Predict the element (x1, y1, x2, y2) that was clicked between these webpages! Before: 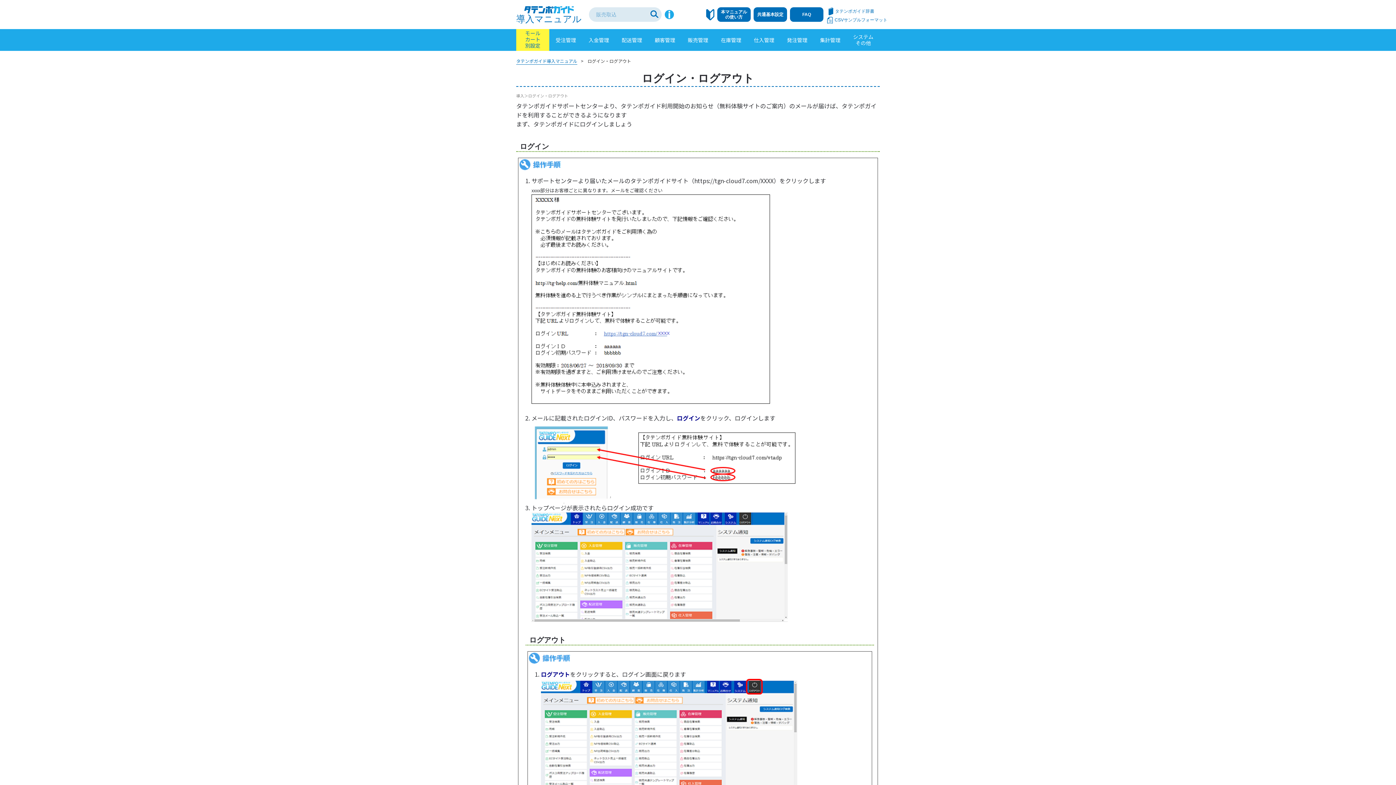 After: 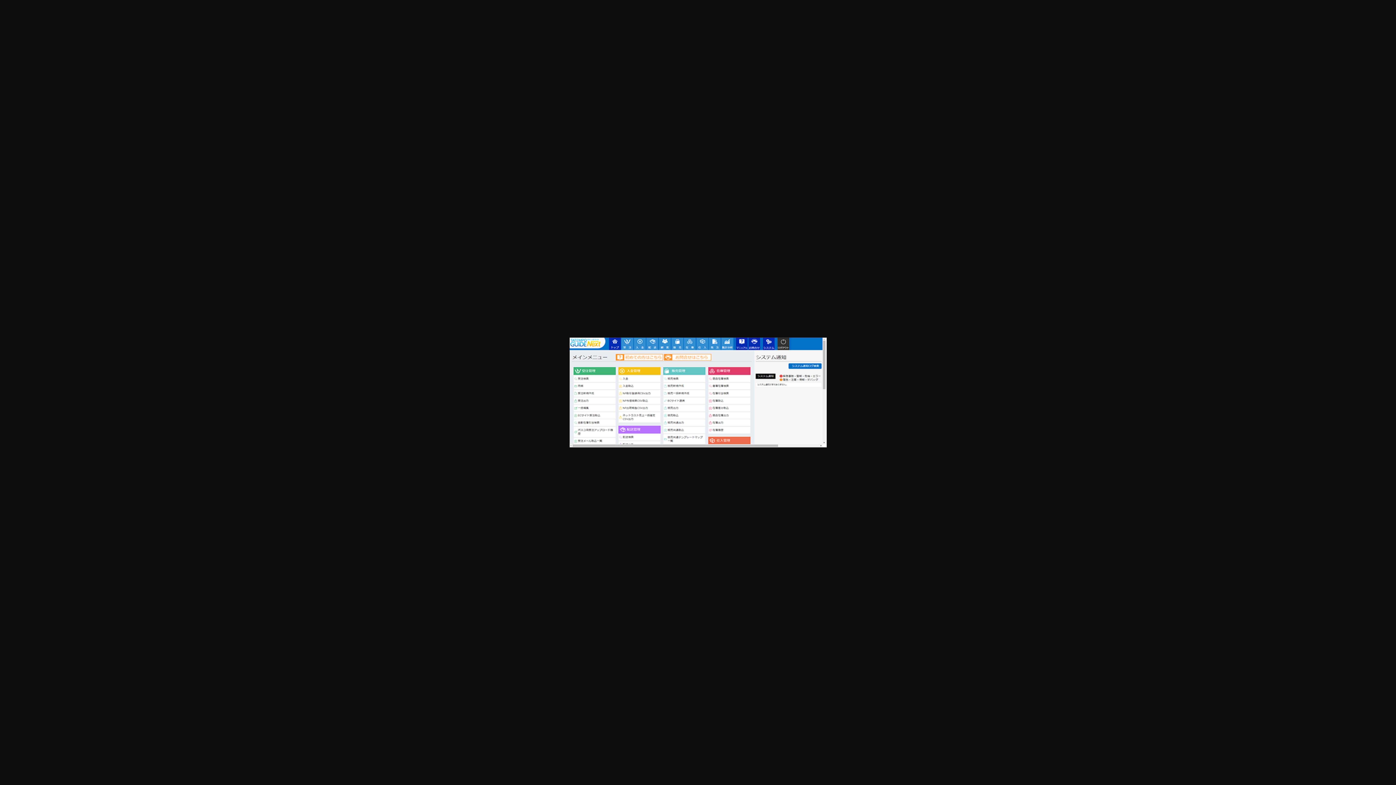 Action: bbox: (531, 613, 788, 622)